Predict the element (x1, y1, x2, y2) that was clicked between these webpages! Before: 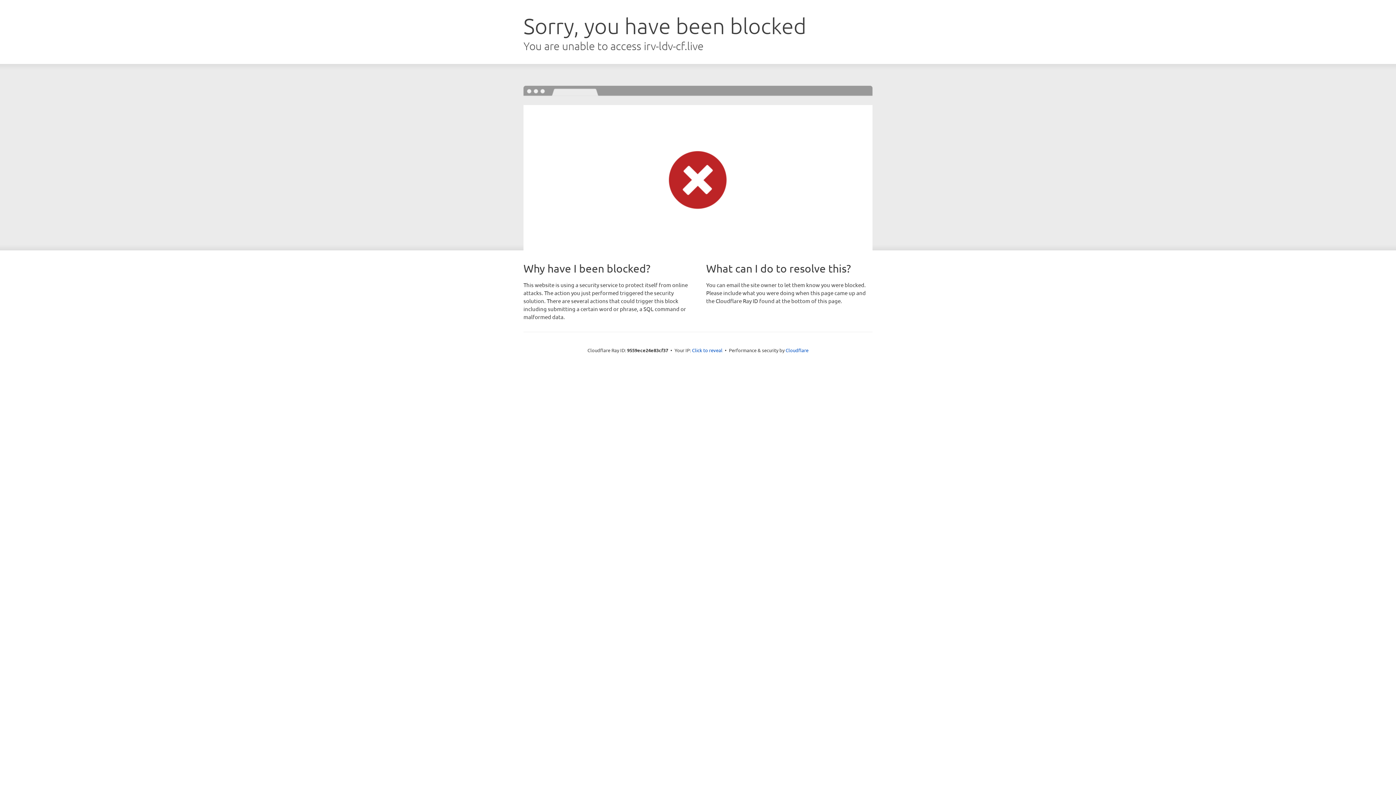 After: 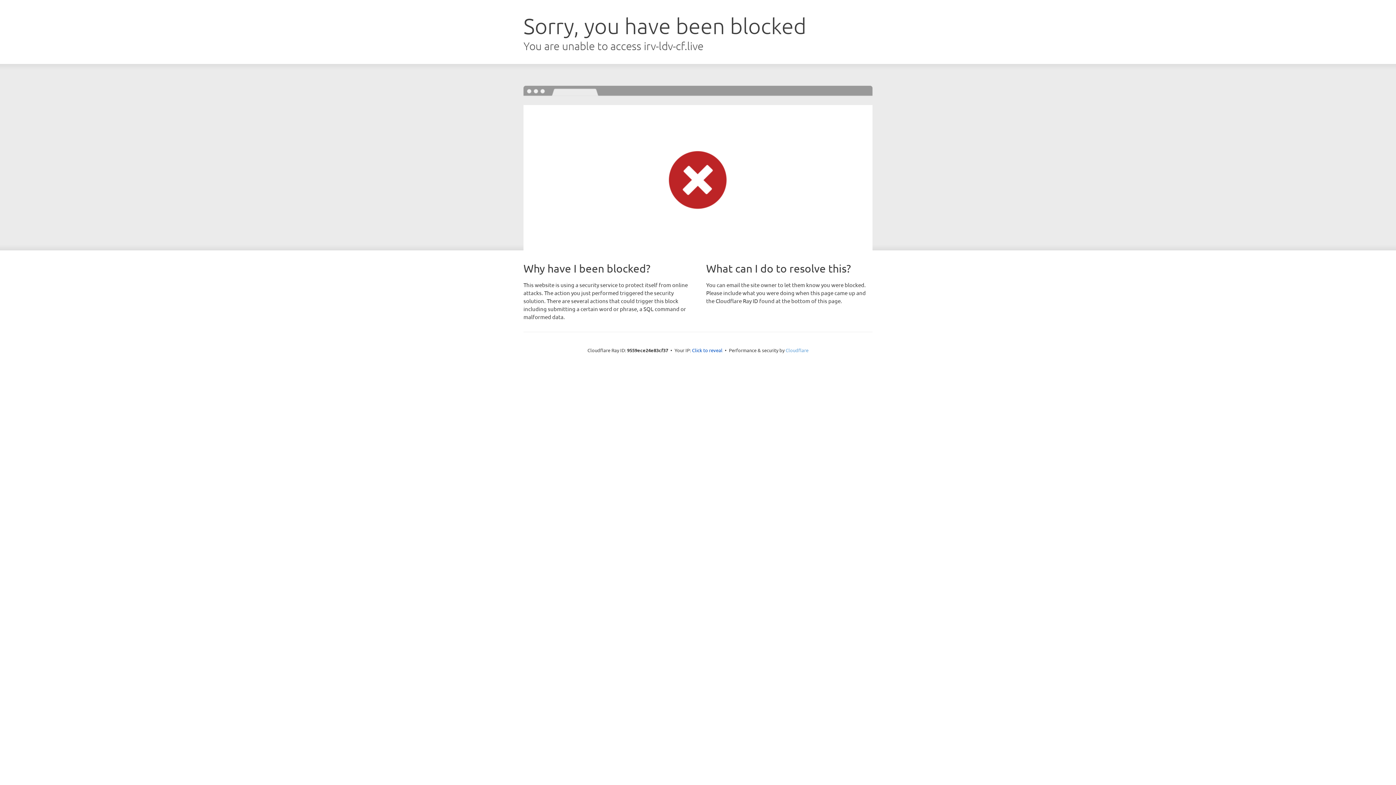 Action: label: Cloudflare bbox: (785, 347, 808, 353)